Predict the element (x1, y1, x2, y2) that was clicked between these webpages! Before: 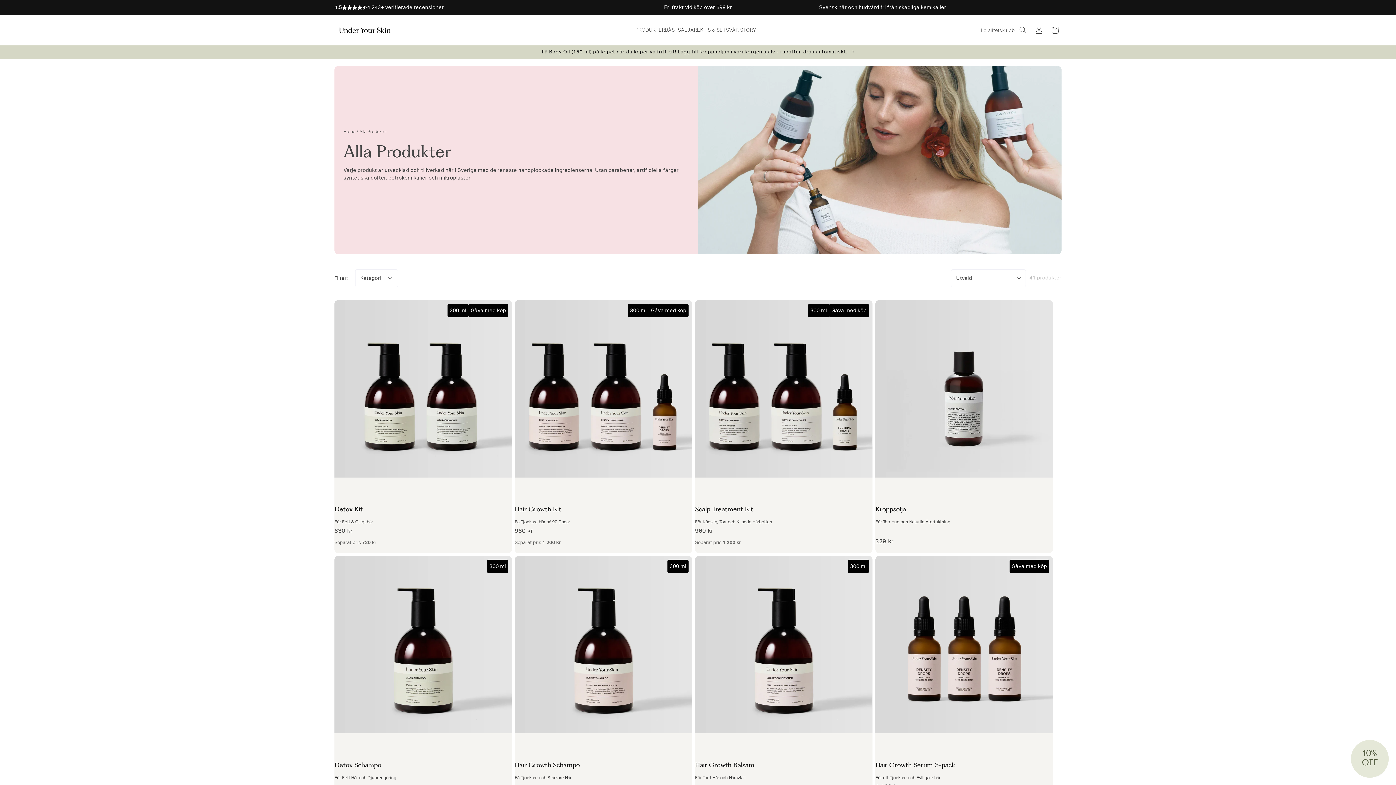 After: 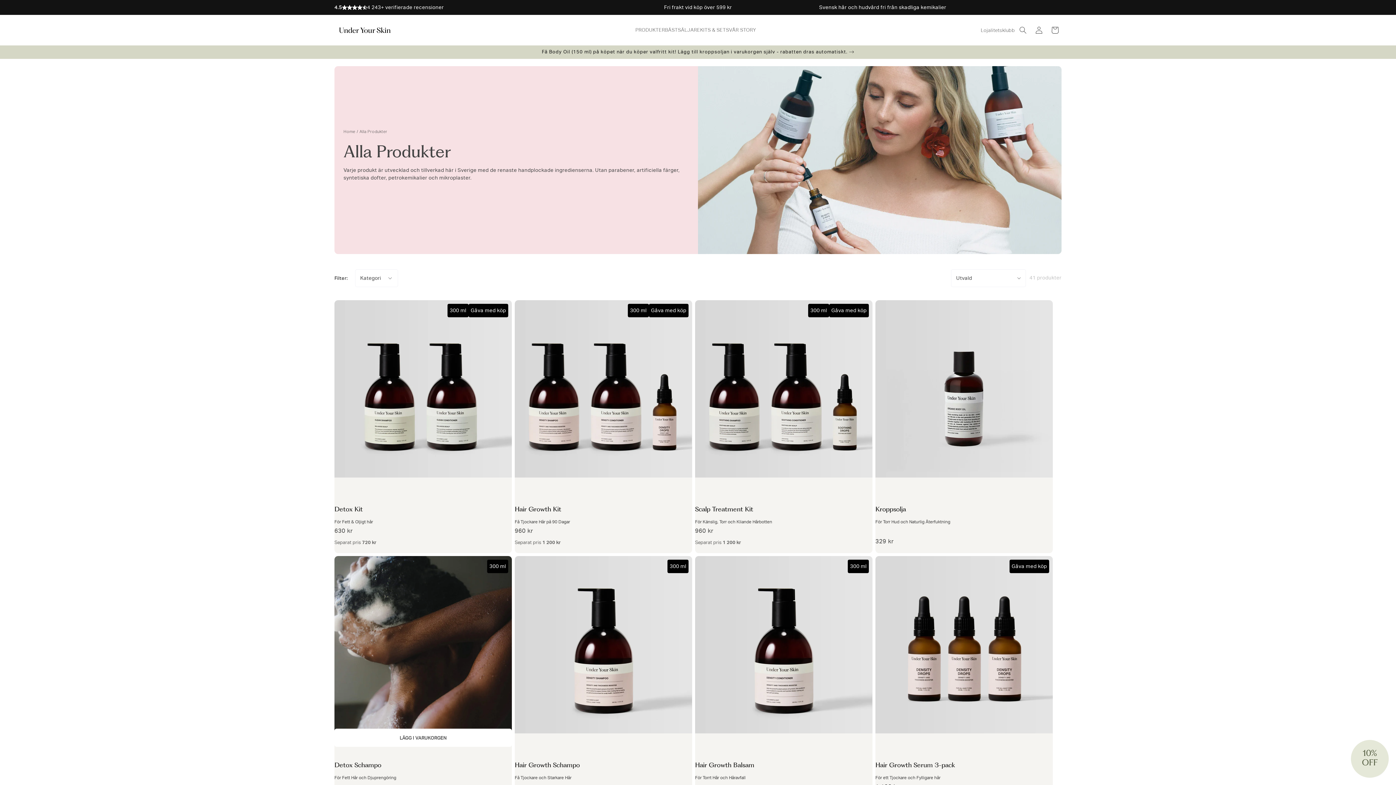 Action: label: LÄGG I VARUKORGEN bbox: (334, 742, 512, 760)